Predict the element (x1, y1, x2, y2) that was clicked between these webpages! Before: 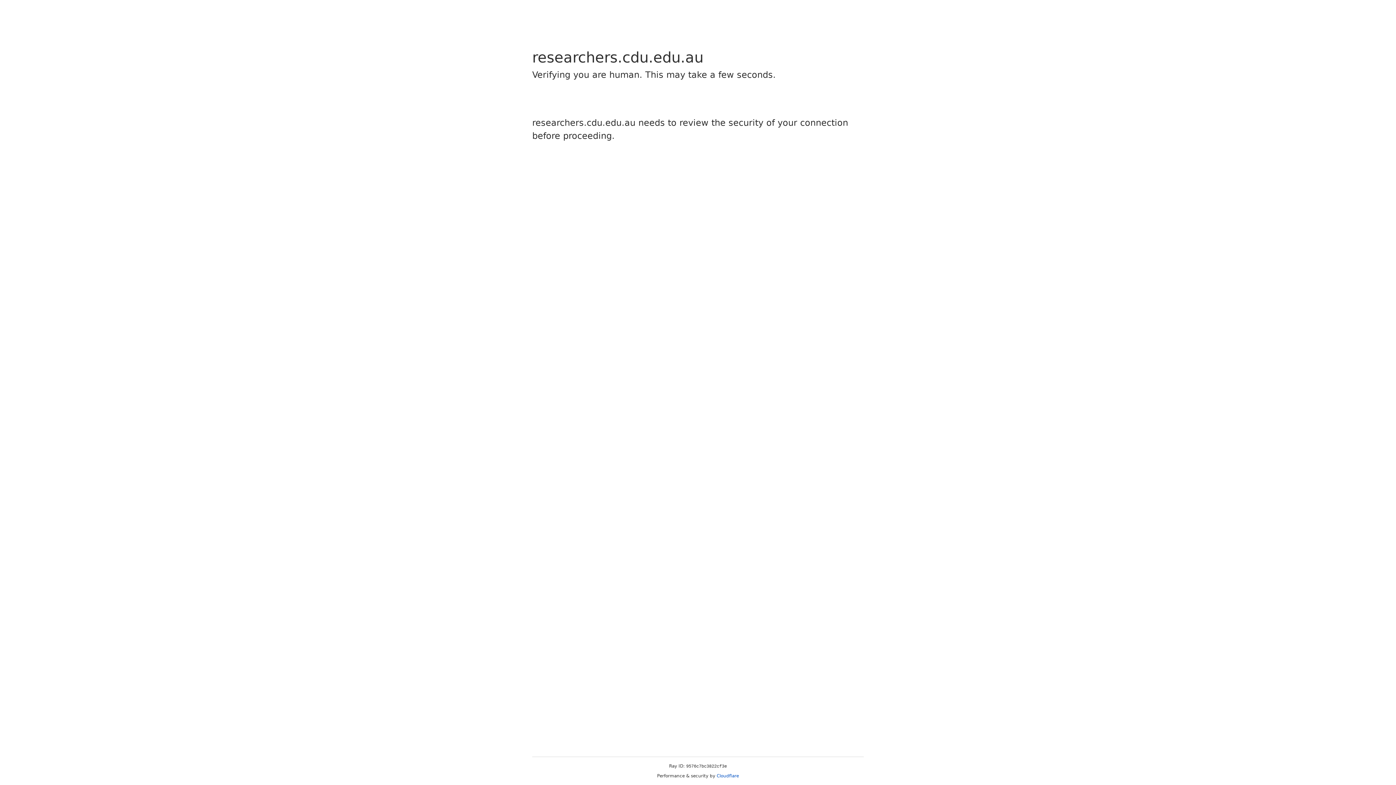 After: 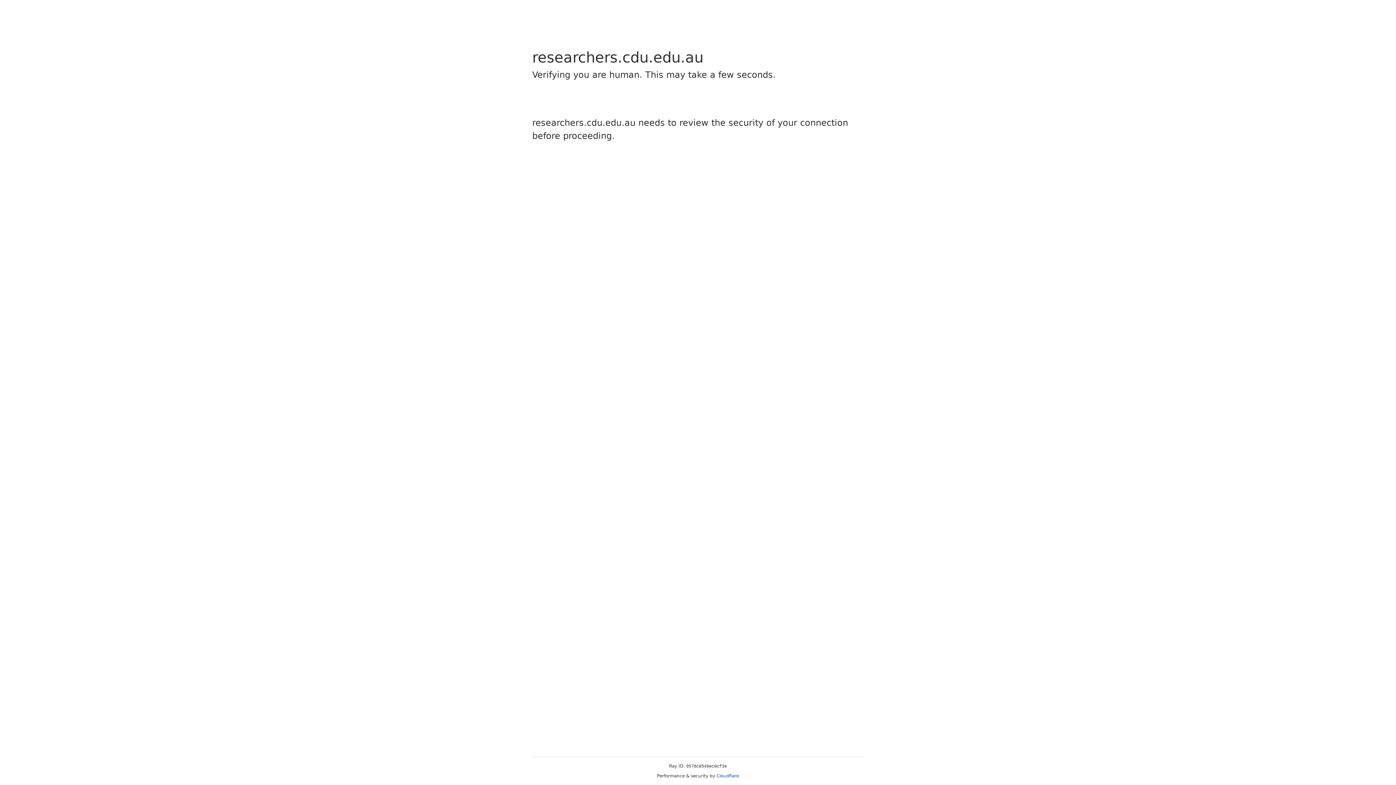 Action: label: Cloudflare bbox: (716, 773, 739, 778)